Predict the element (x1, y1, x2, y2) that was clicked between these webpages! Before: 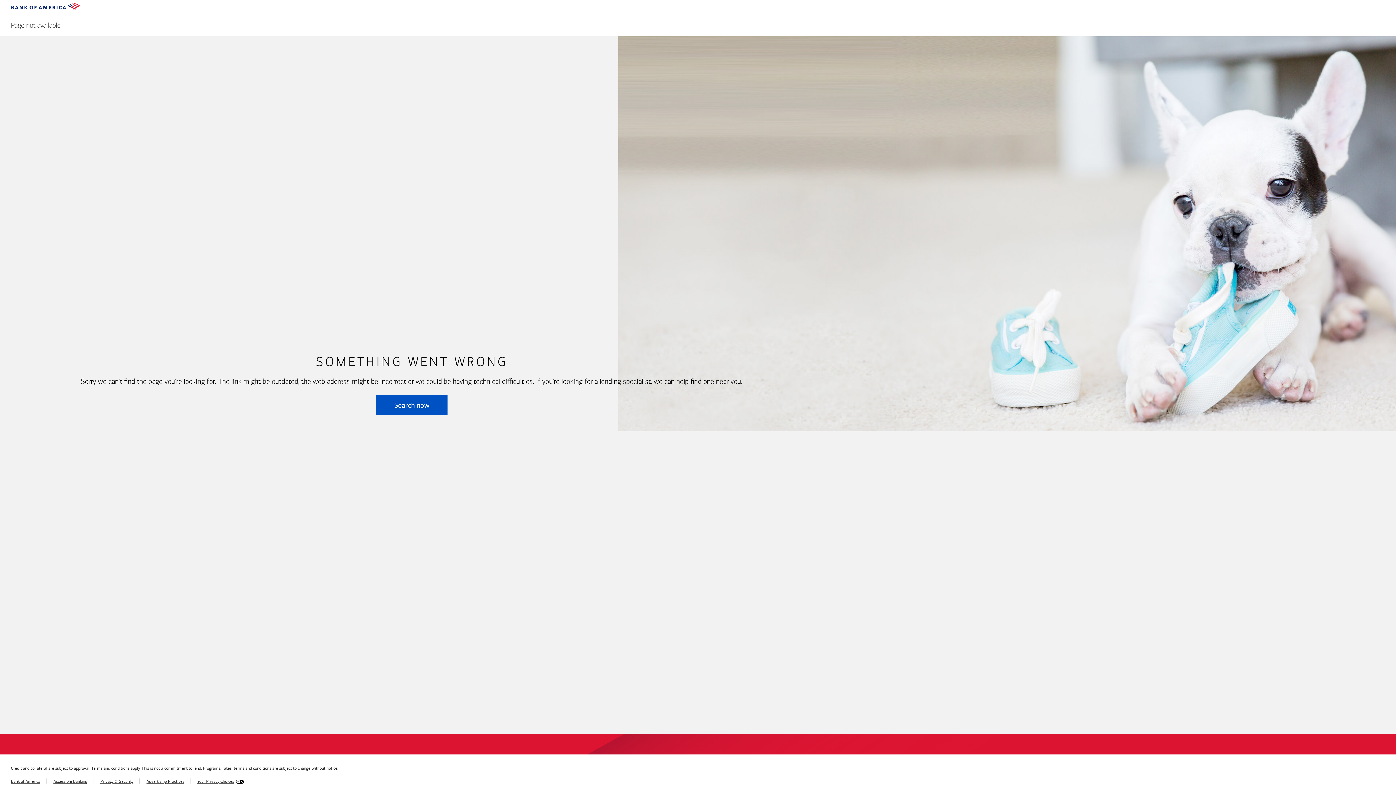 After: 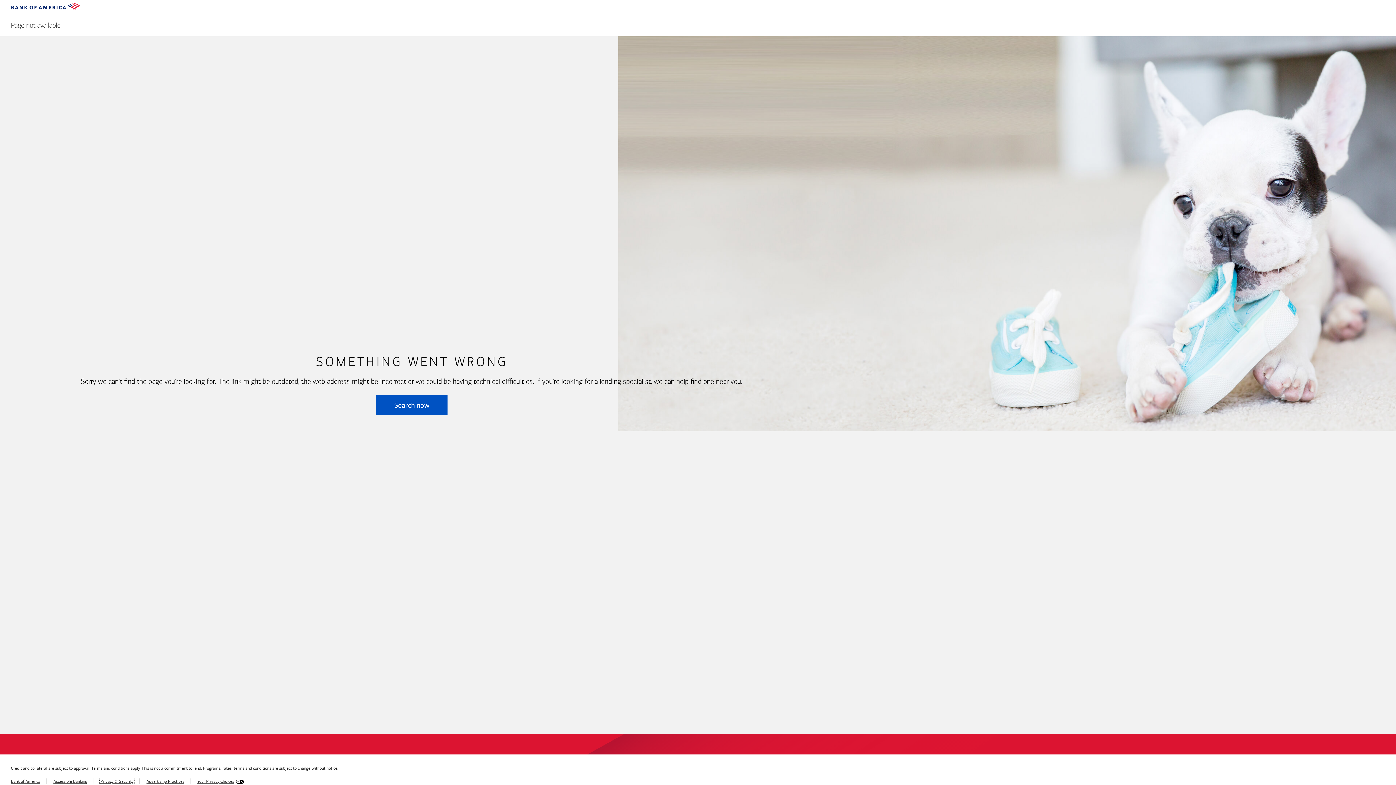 Action: label: Privacy & Security bbox: (100, 779, 133, 784)